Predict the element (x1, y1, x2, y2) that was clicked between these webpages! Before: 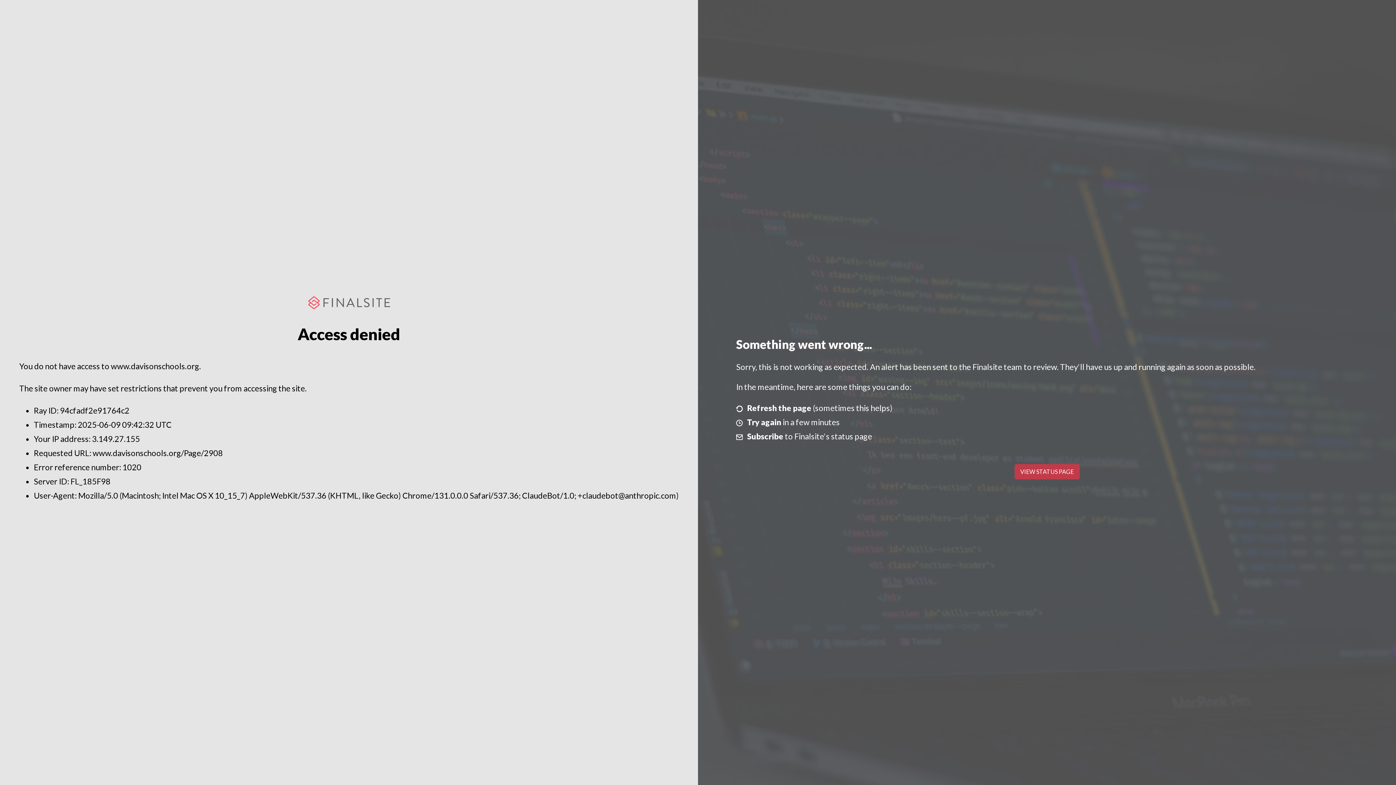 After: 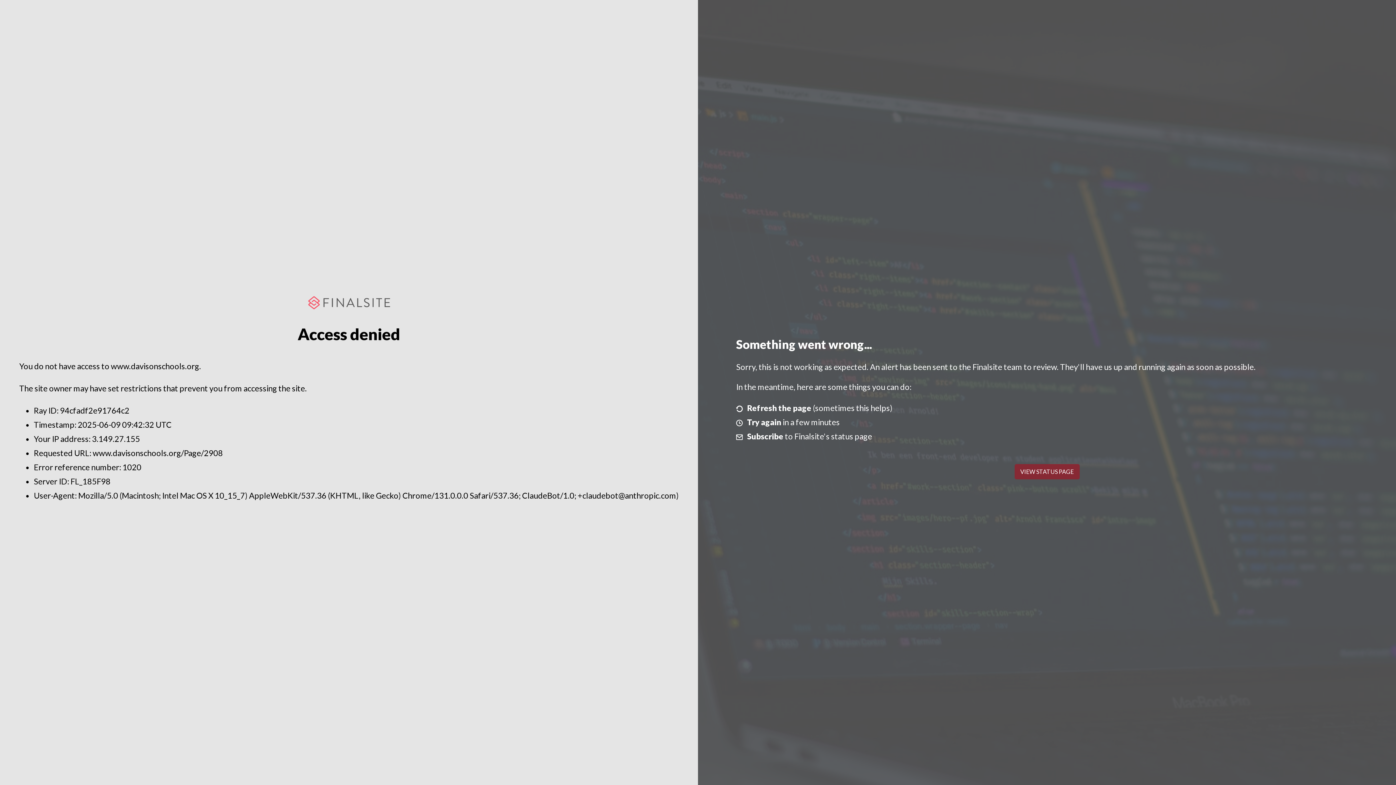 Action: bbox: (1014, 464, 1079, 479) label: VIEW STATUS PAGE